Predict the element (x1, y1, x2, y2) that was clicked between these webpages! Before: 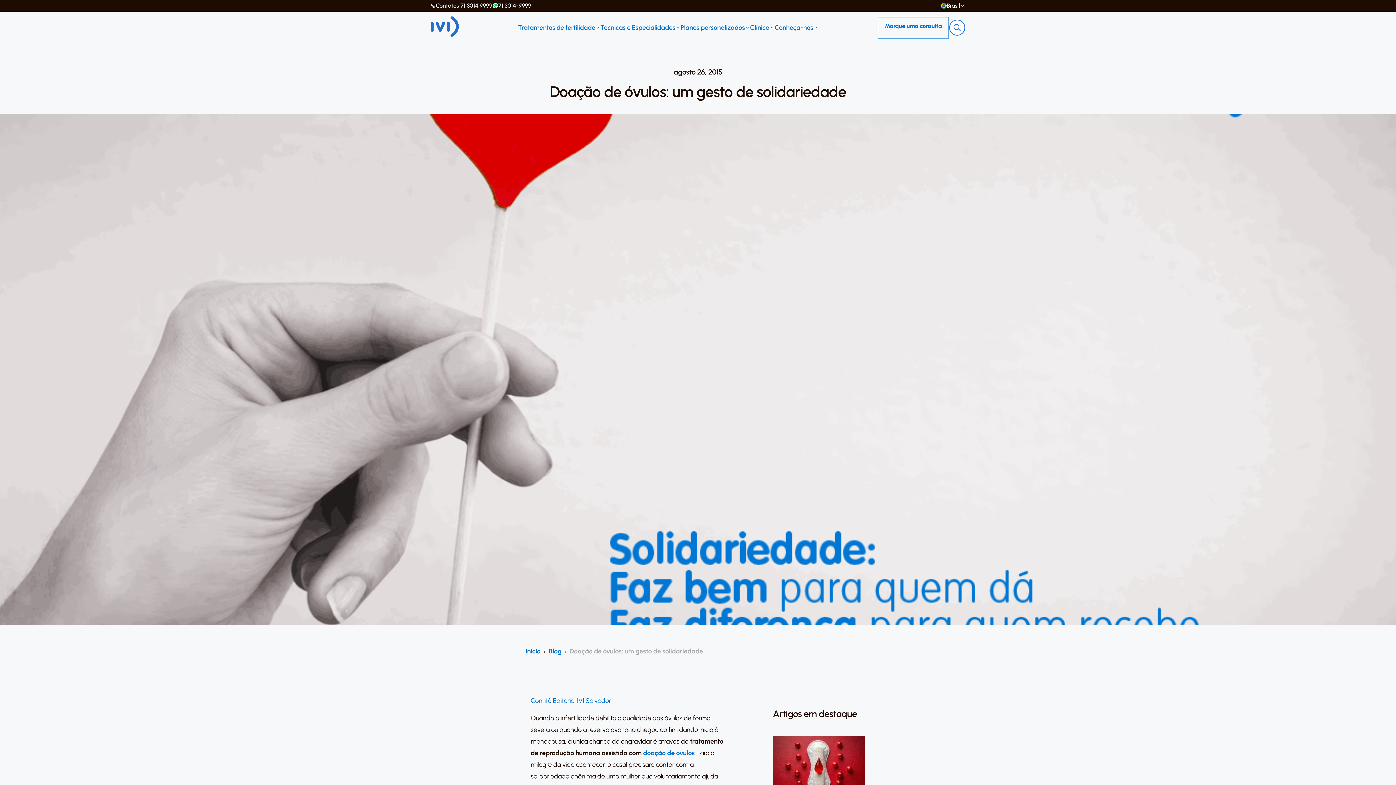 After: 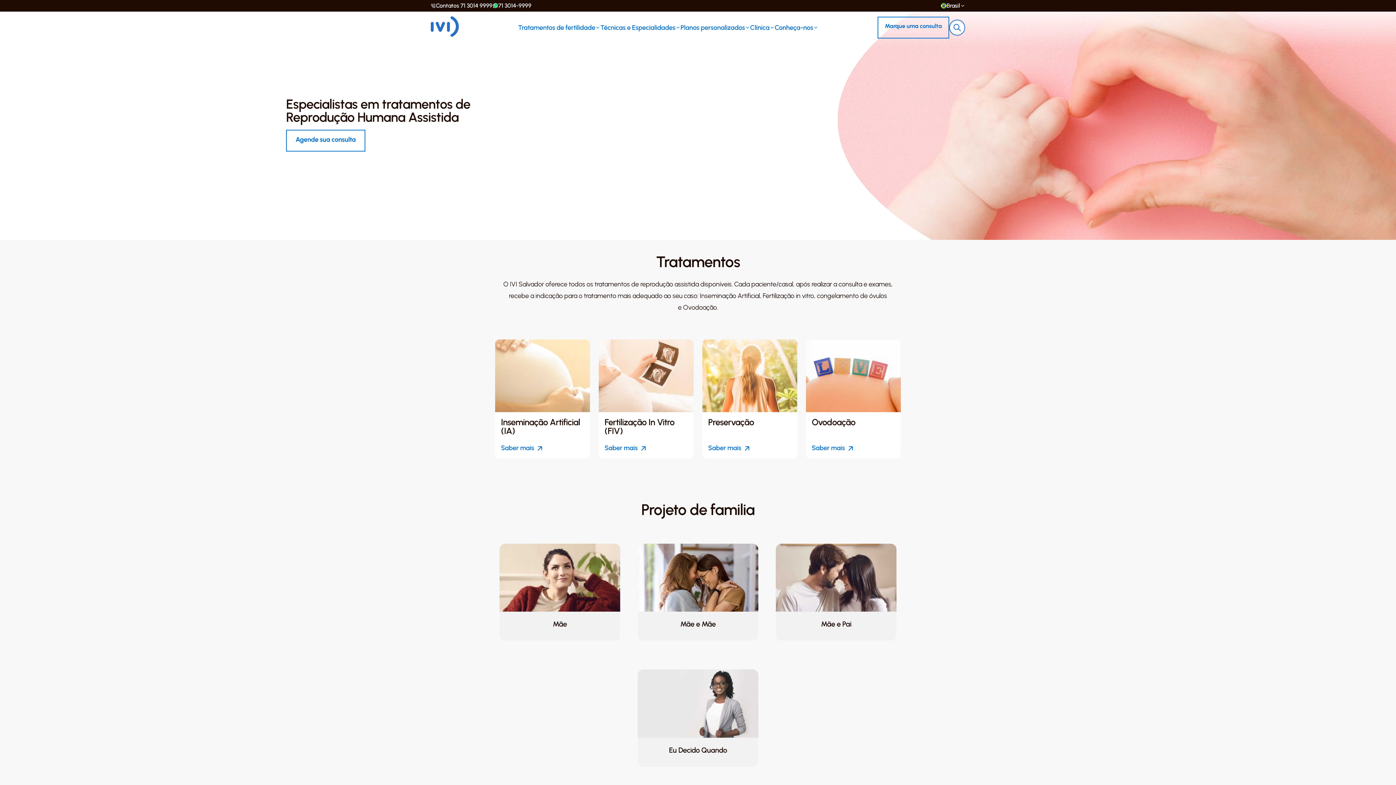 Action: bbox: (430, 16, 458, 39)